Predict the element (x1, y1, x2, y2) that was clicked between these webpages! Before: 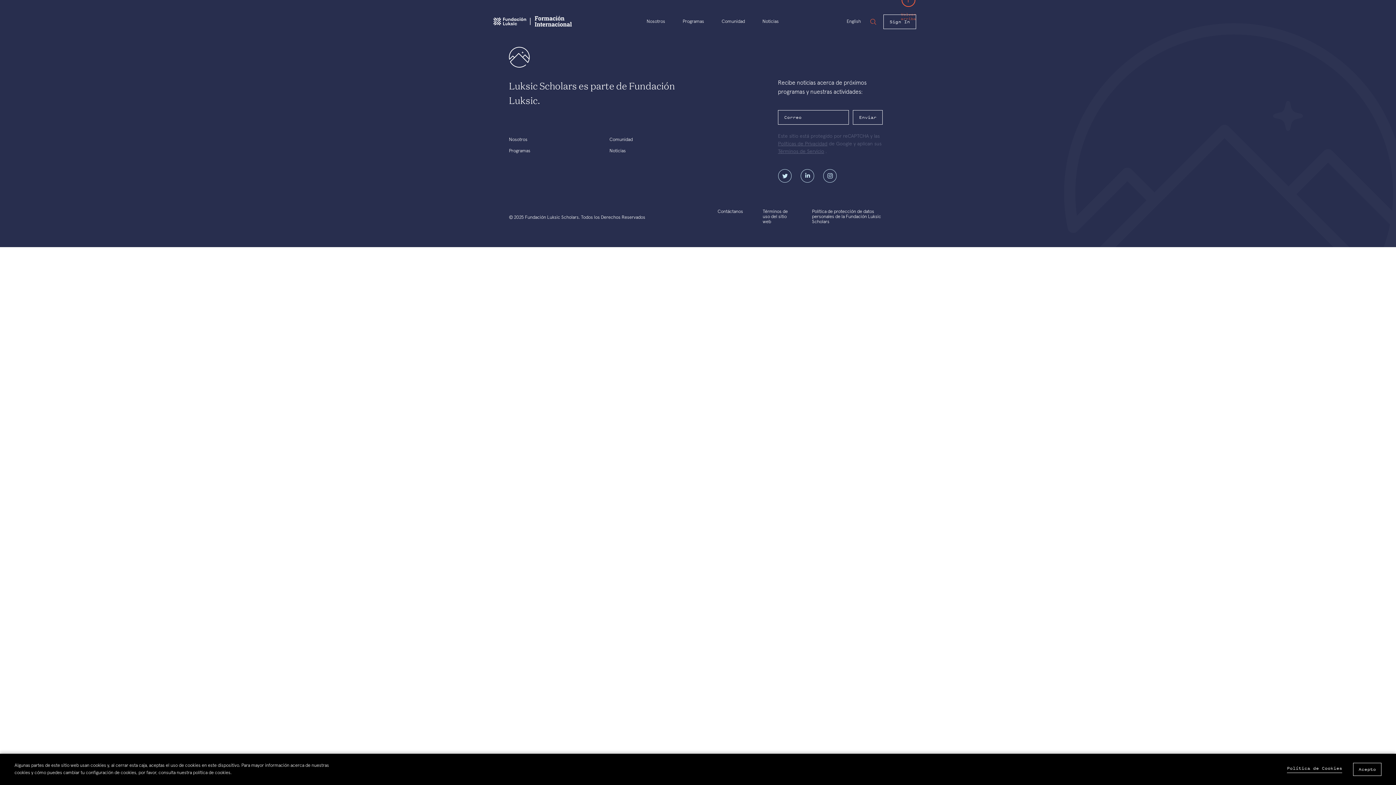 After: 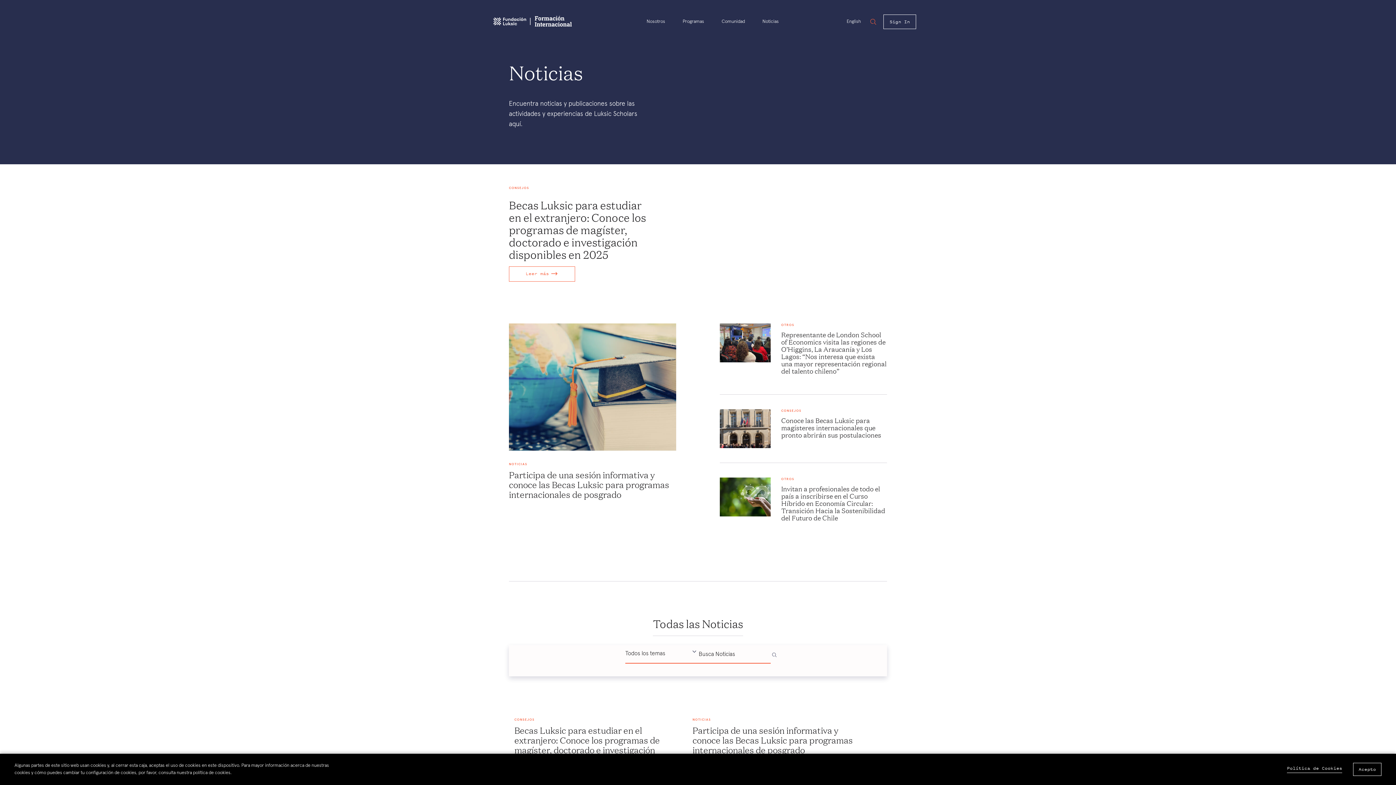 Action: bbox: (609, 148, 626, 153) label: Noticias